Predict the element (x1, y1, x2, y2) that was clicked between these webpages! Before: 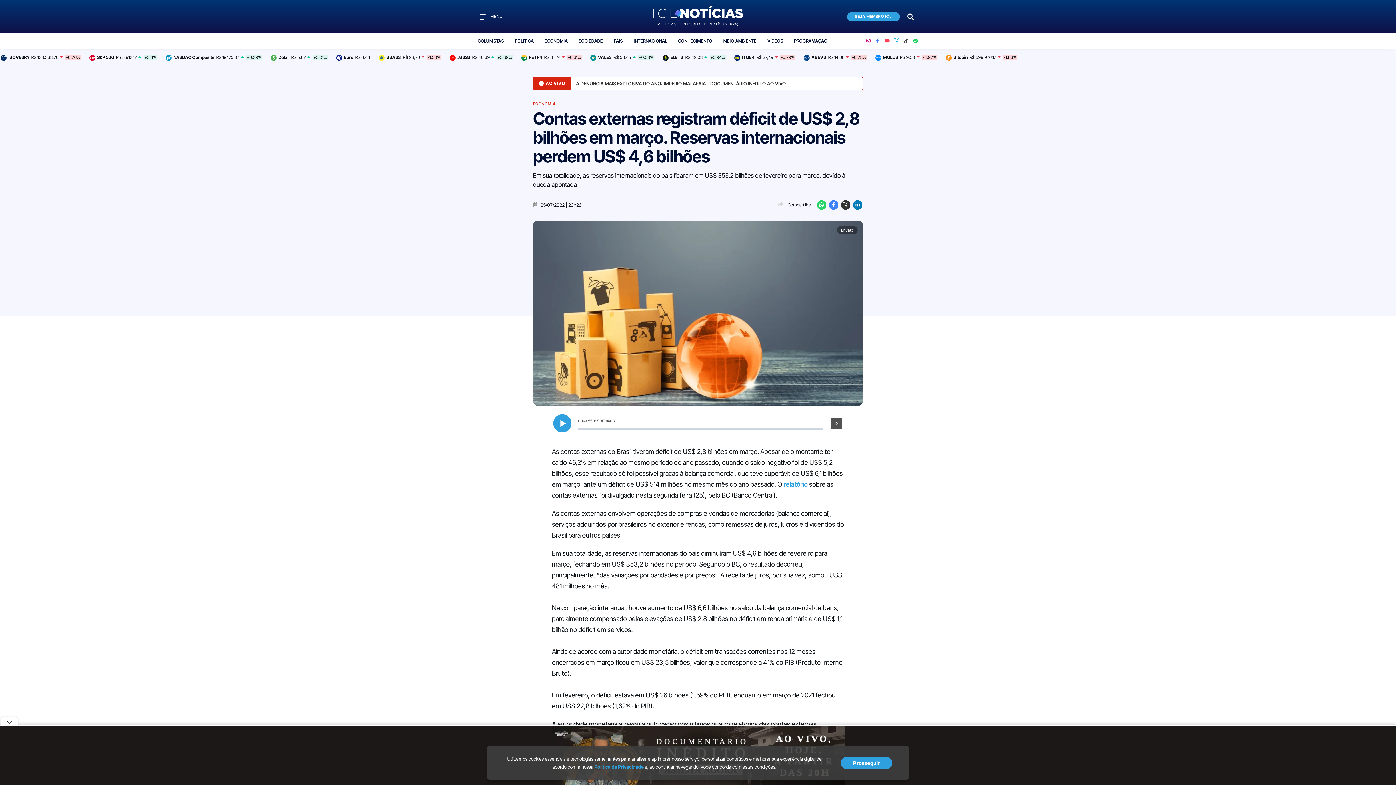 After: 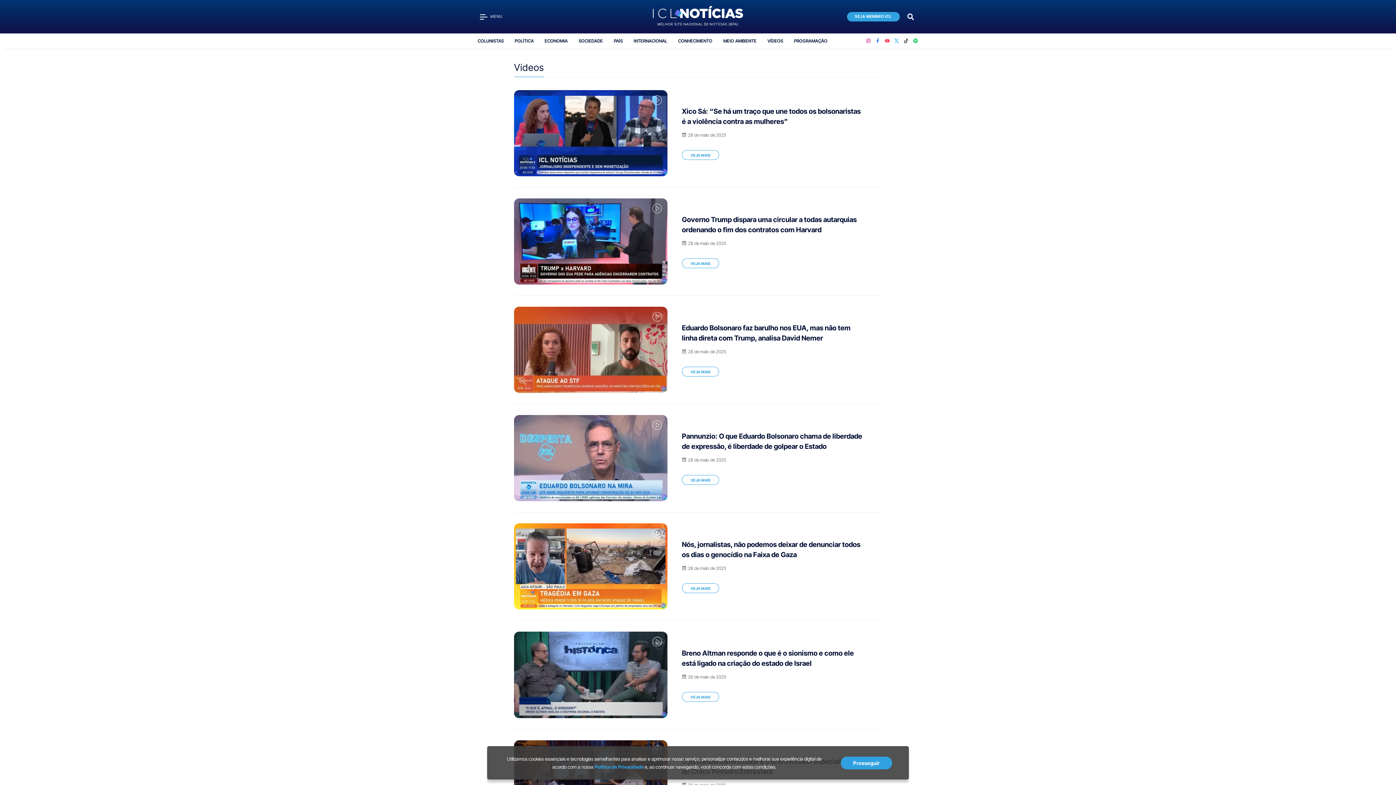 Action: label: VÍDEOS bbox: (767, 33, 783, 48)